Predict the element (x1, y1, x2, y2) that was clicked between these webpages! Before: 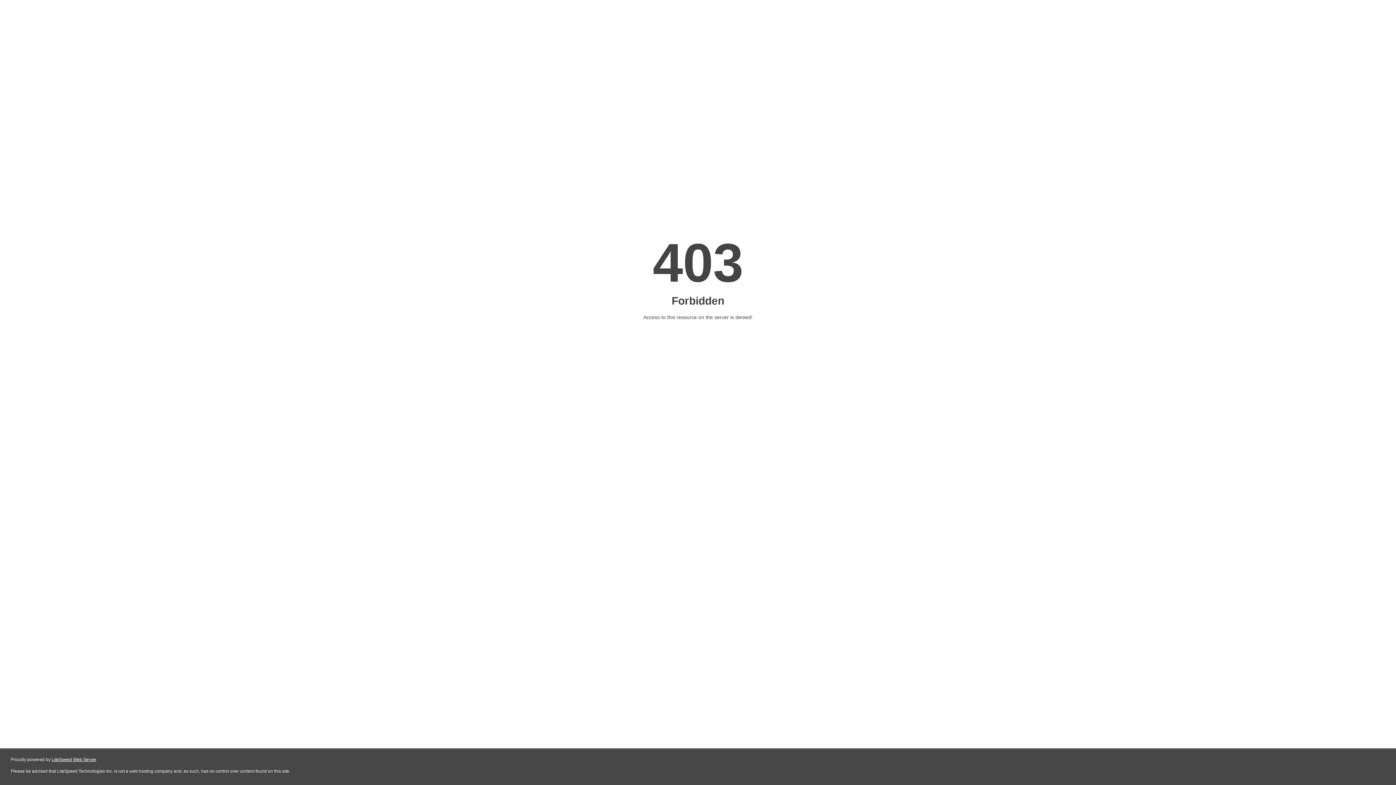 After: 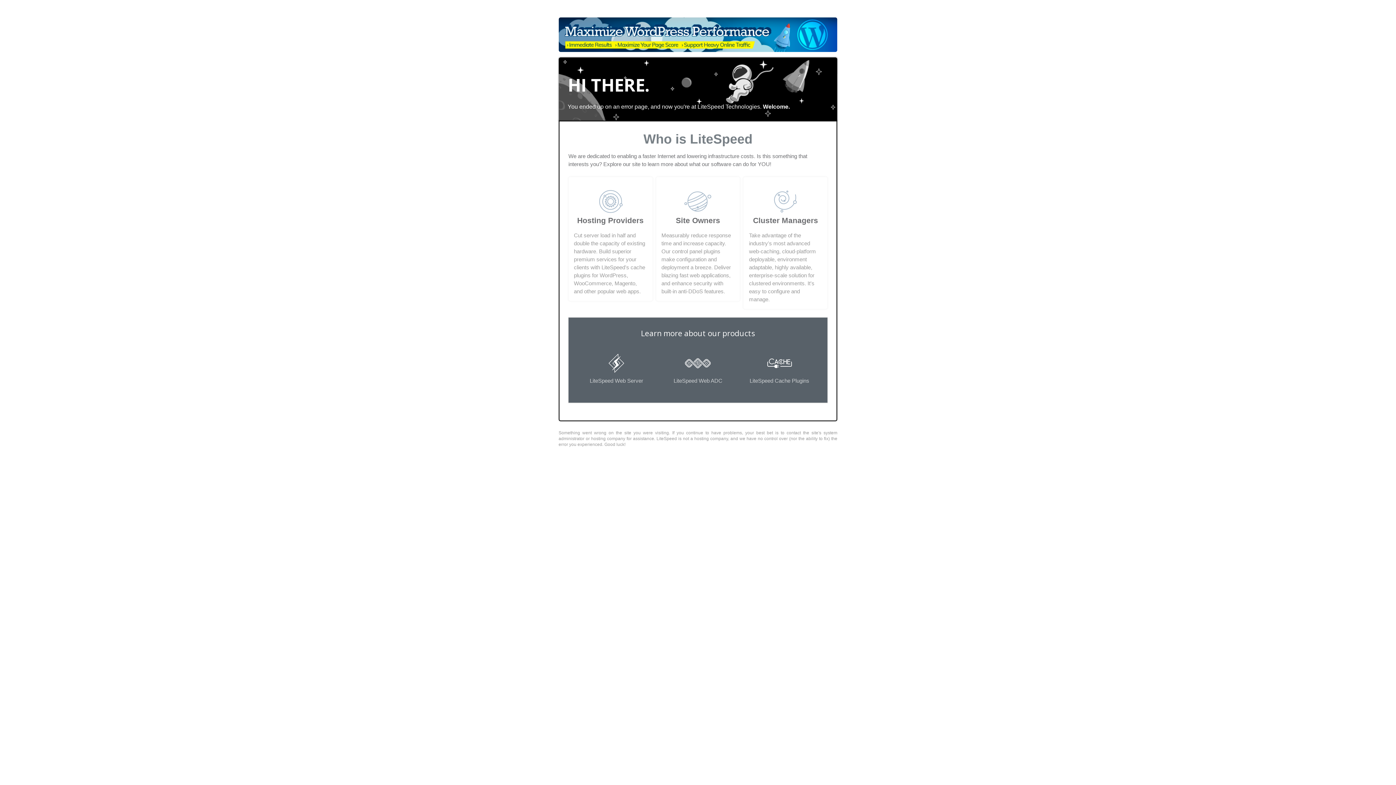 Action: bbox: (51, 757, 96, 762) label: LiteSpeed Web Server